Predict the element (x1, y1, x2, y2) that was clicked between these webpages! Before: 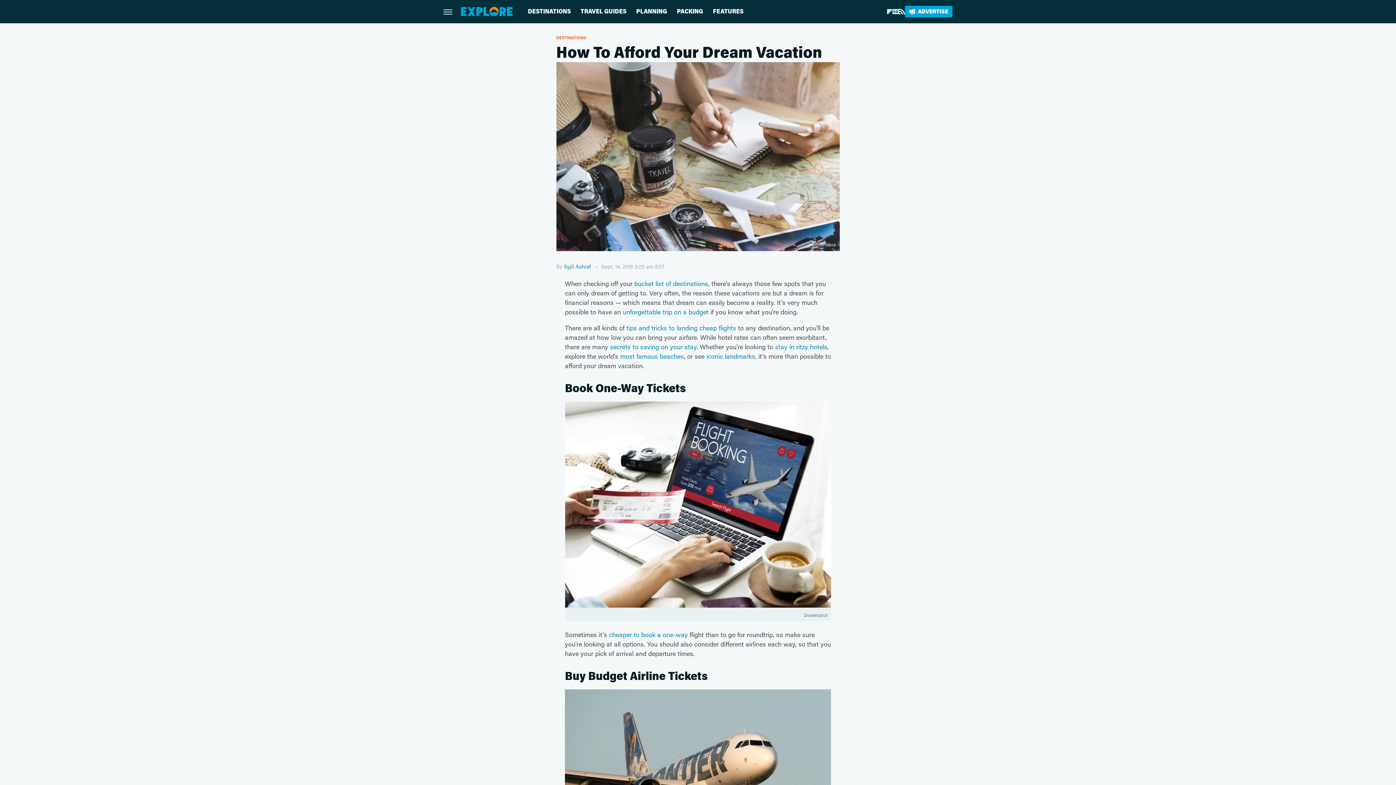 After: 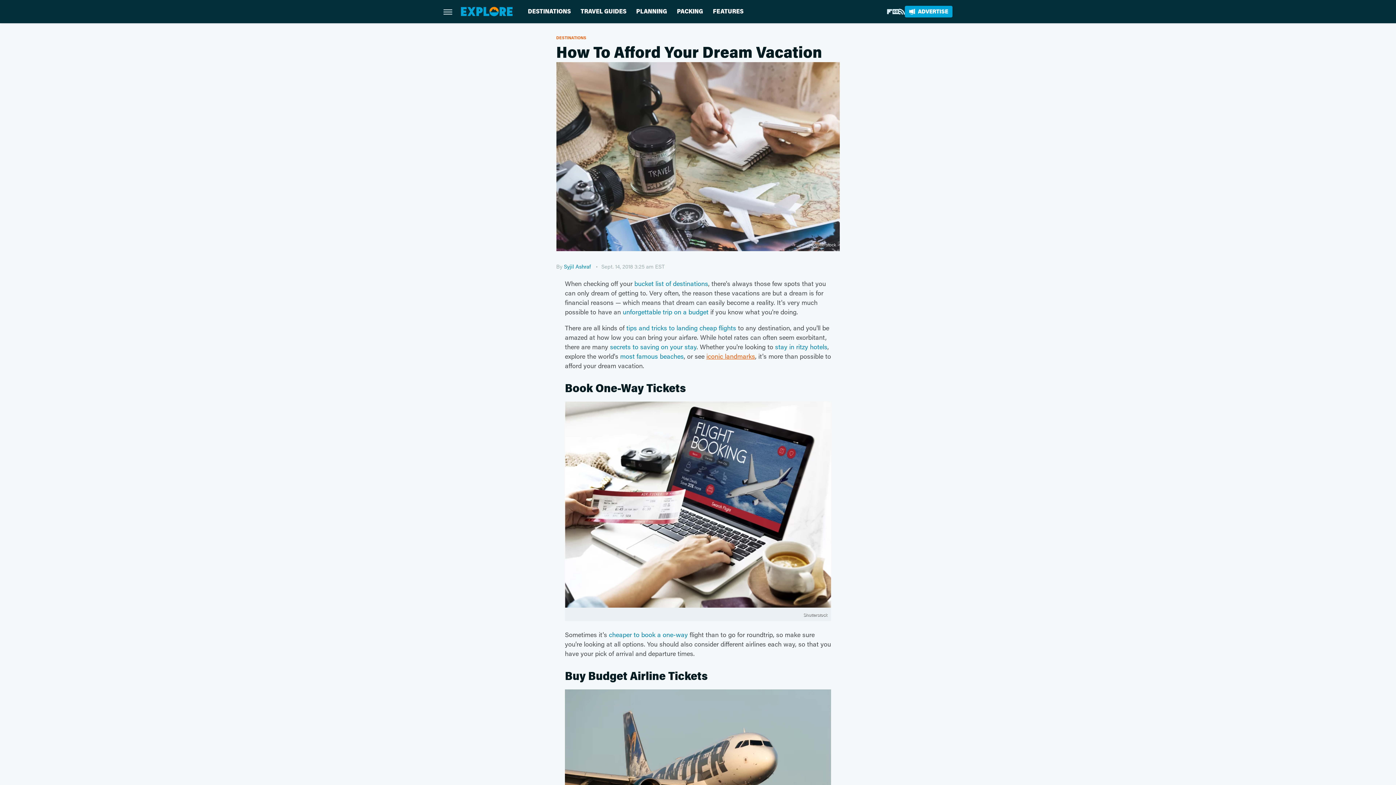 Action: bbox: (706, 352, 755, 360) label: iconic landmarks